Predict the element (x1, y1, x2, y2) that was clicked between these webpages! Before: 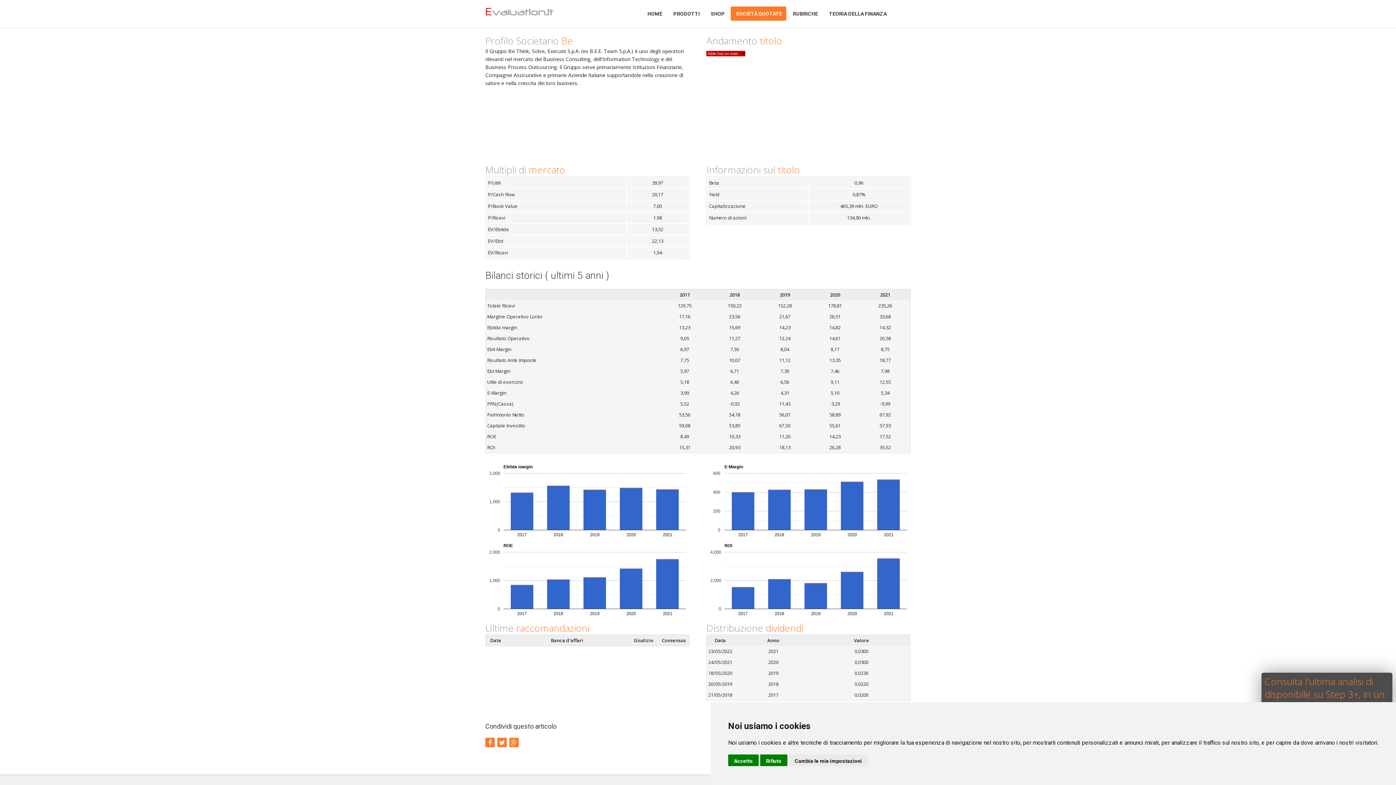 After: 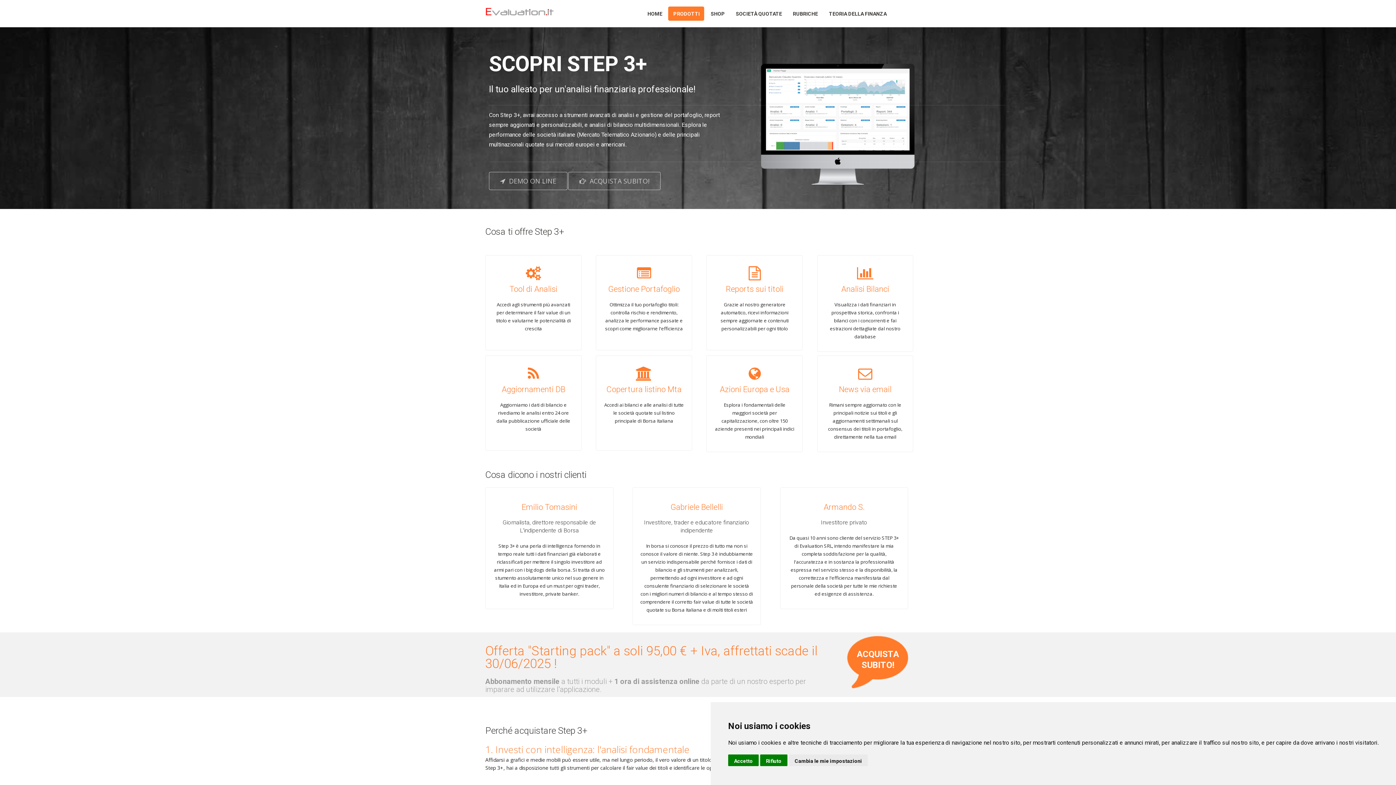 Action: label: Consulta l'ultima analisi di disponibile su Step 3+, in un solo report: bbox: (1266, 675, 1386, 713)